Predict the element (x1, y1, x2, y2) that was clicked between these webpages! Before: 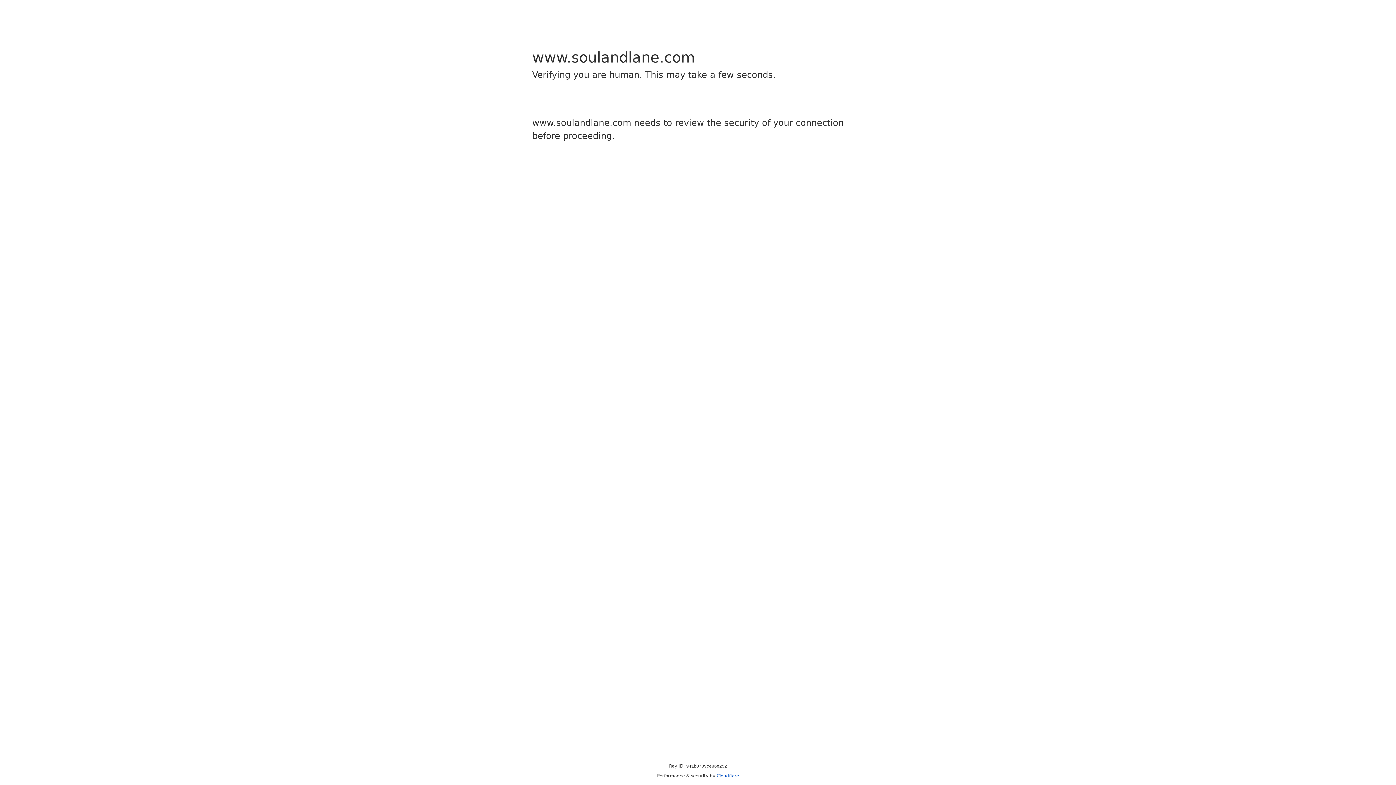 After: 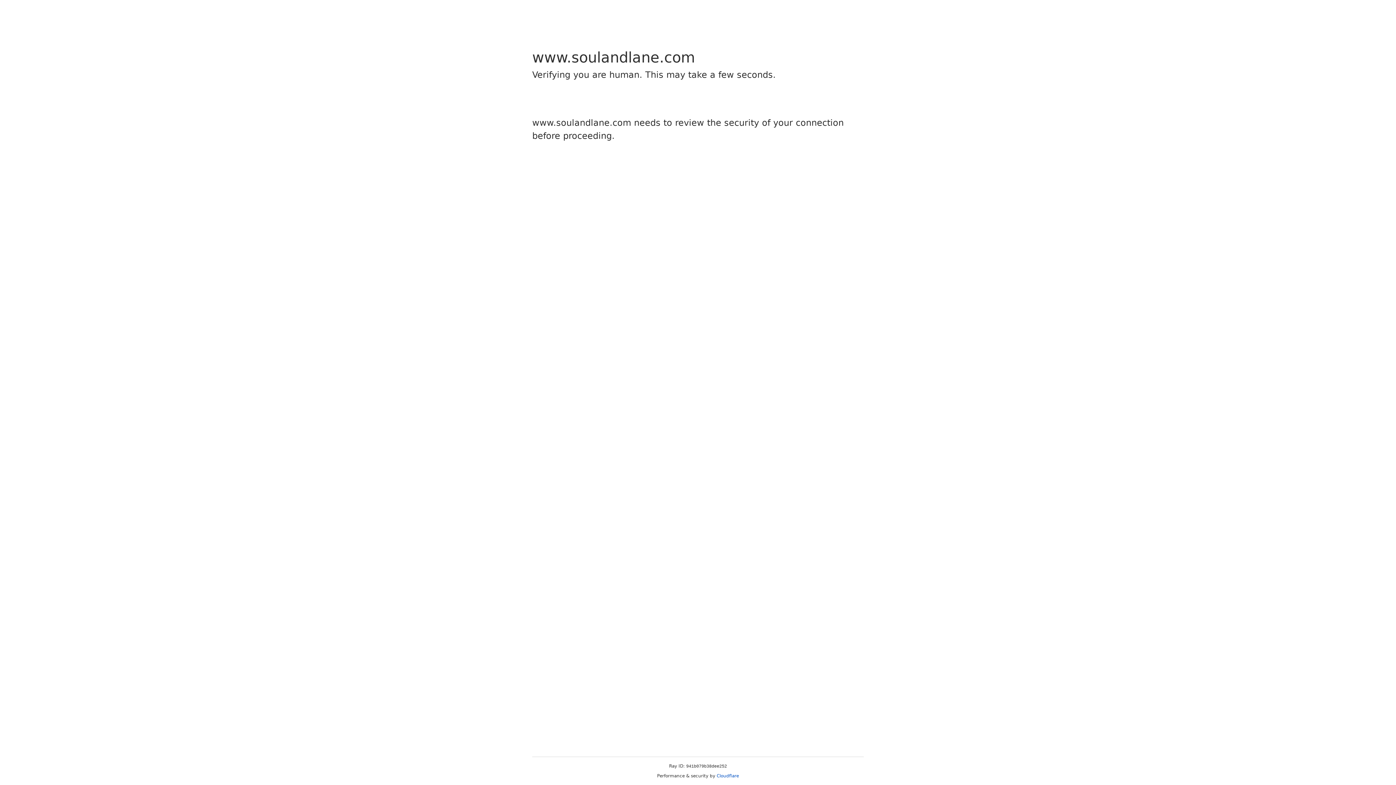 Action: label: Cloudflare bbox: (716, 773, 739, 778)